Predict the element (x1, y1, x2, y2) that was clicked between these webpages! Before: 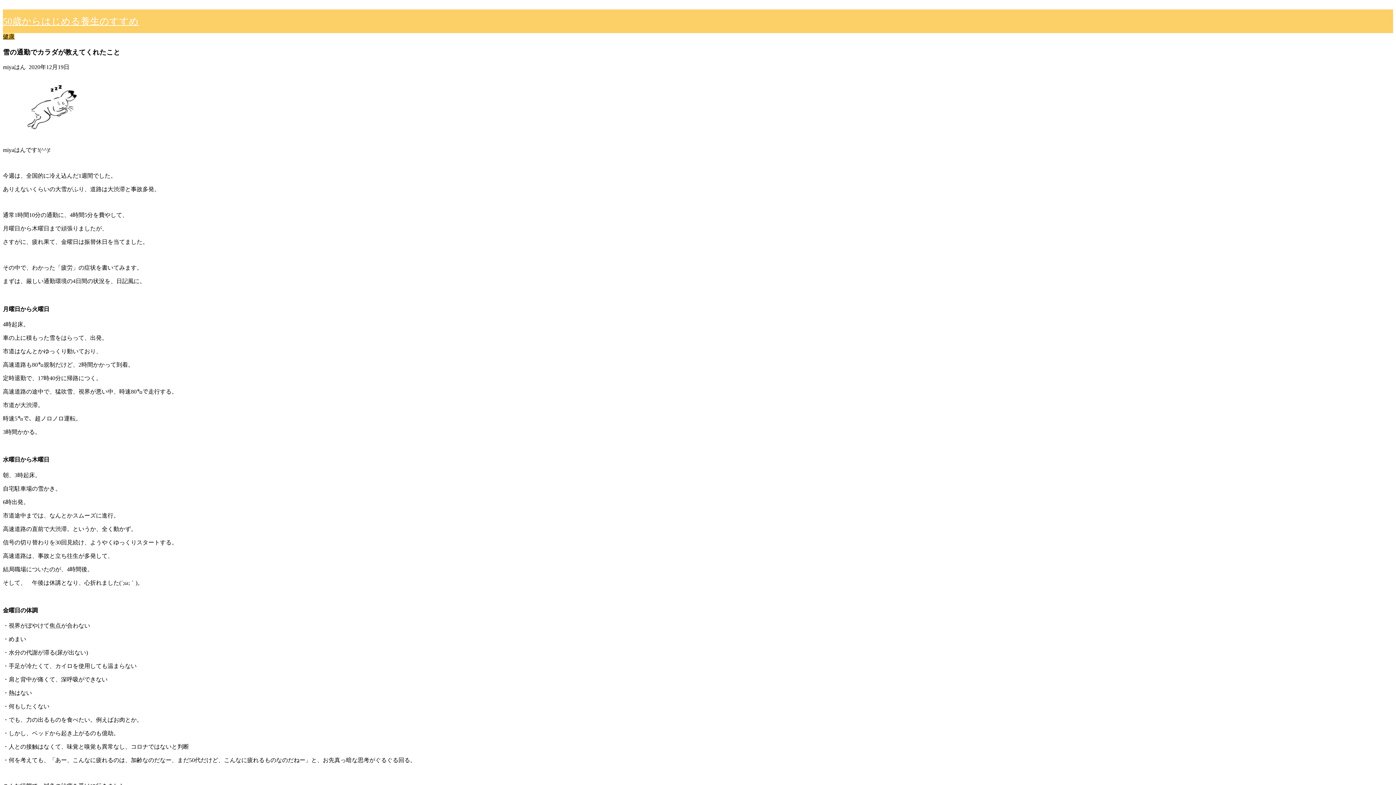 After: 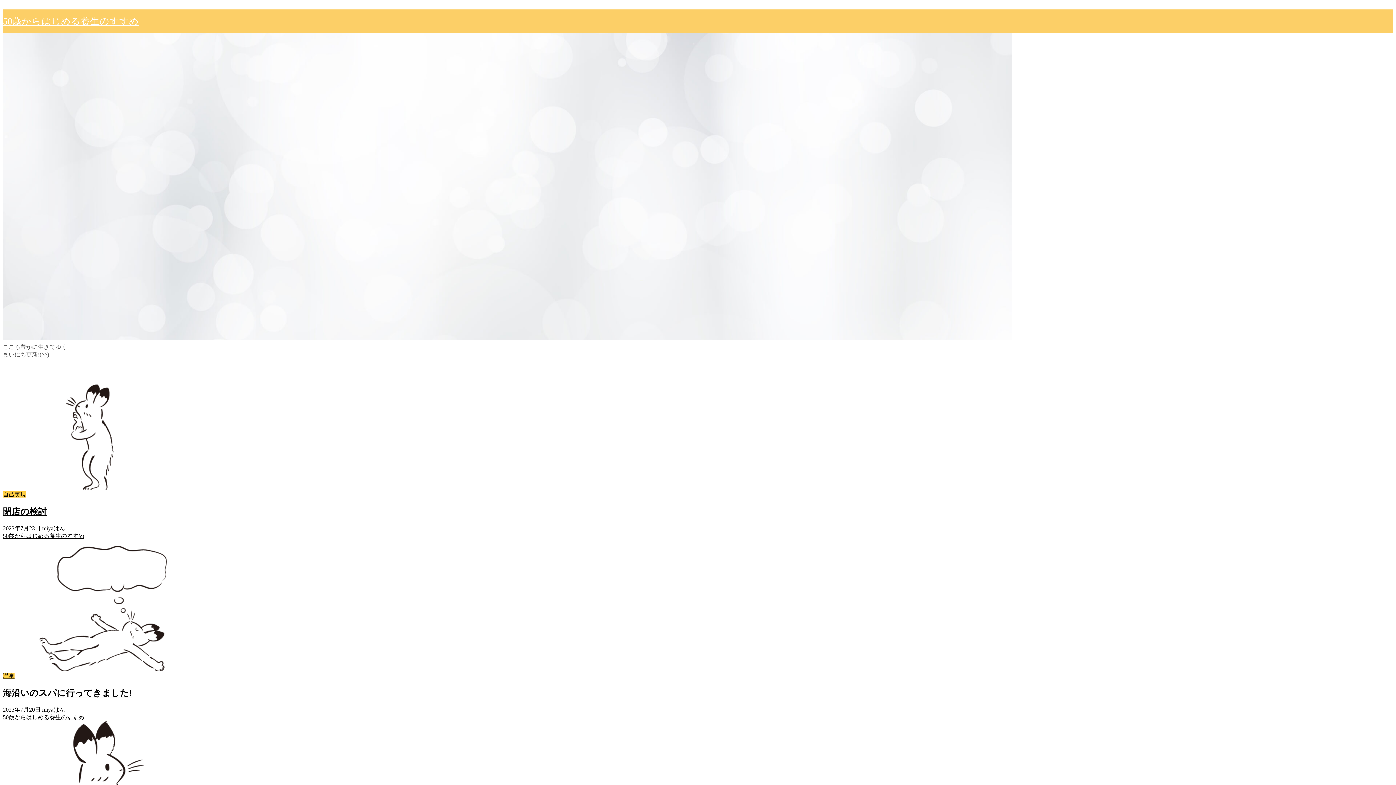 Action: label: 50歳からはじめる養生のすすめ bbox: (2, 16, 138, 26)